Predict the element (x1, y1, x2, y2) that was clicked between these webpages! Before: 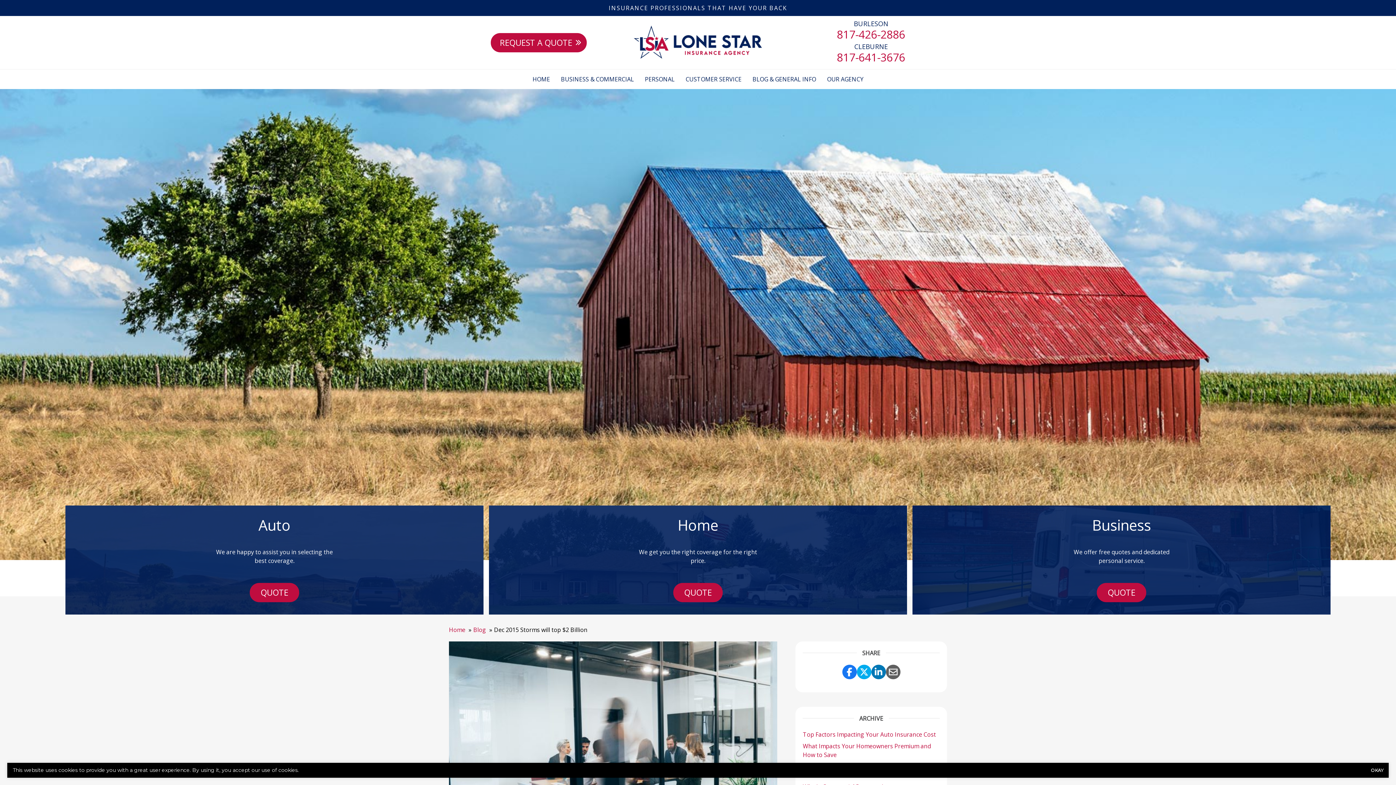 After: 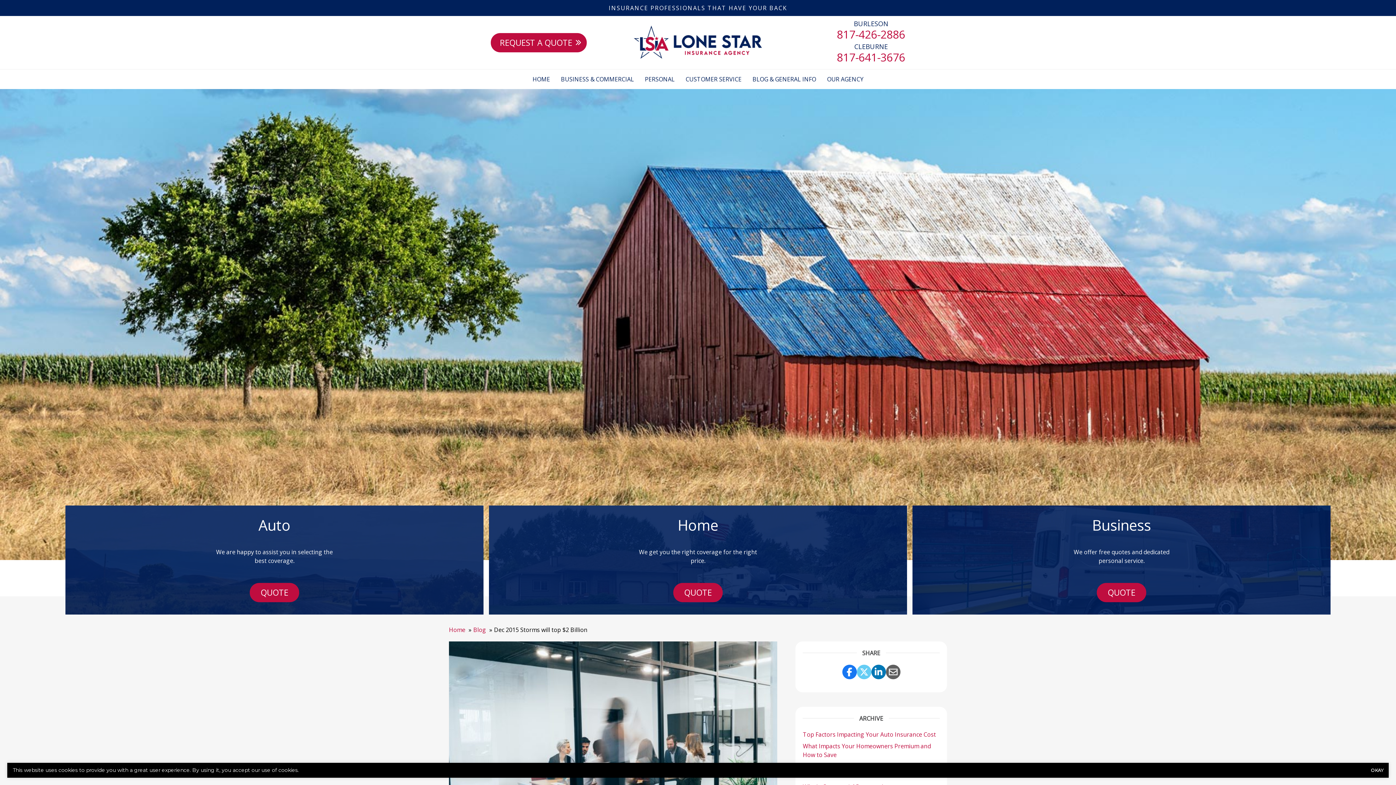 Action: label: Share Link to Twitter bbox: (856, 665, 871, 679)